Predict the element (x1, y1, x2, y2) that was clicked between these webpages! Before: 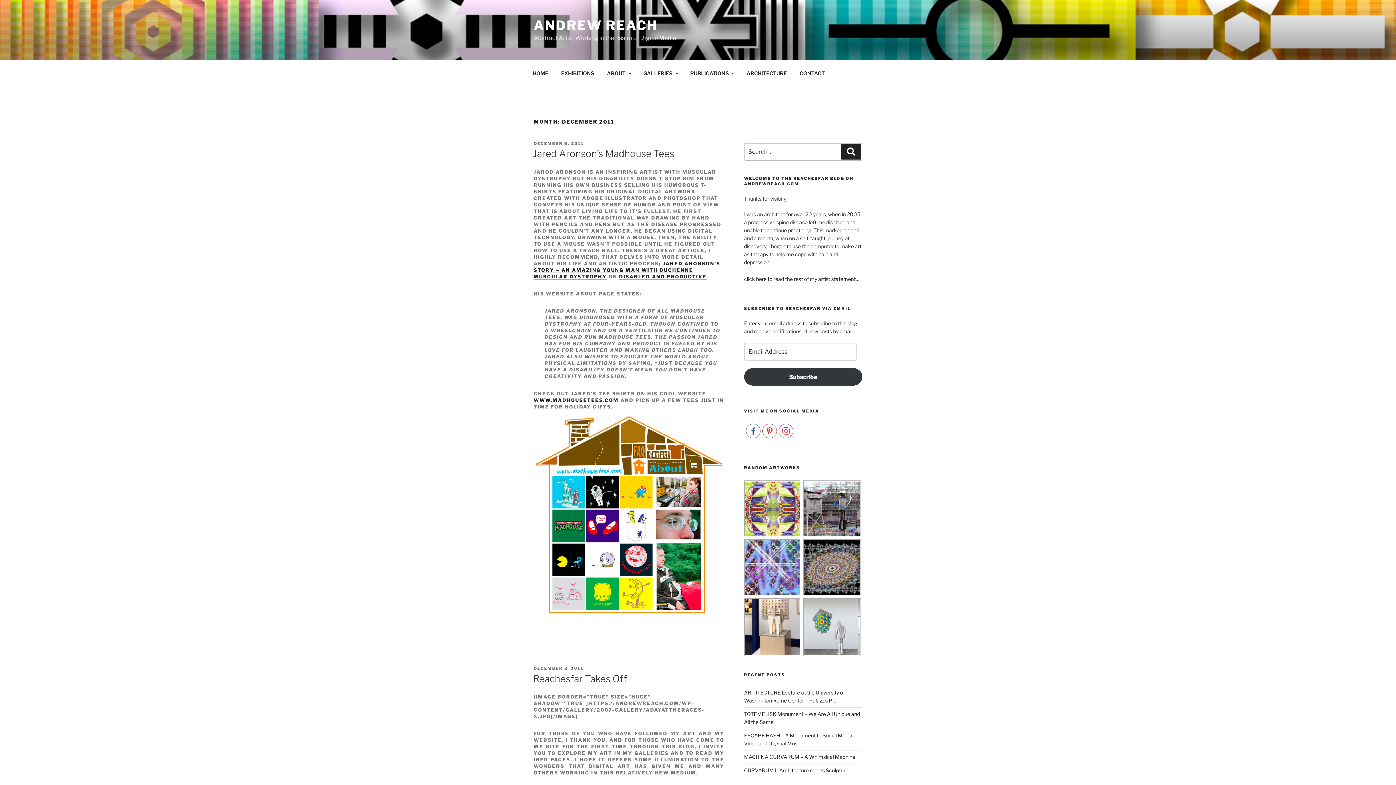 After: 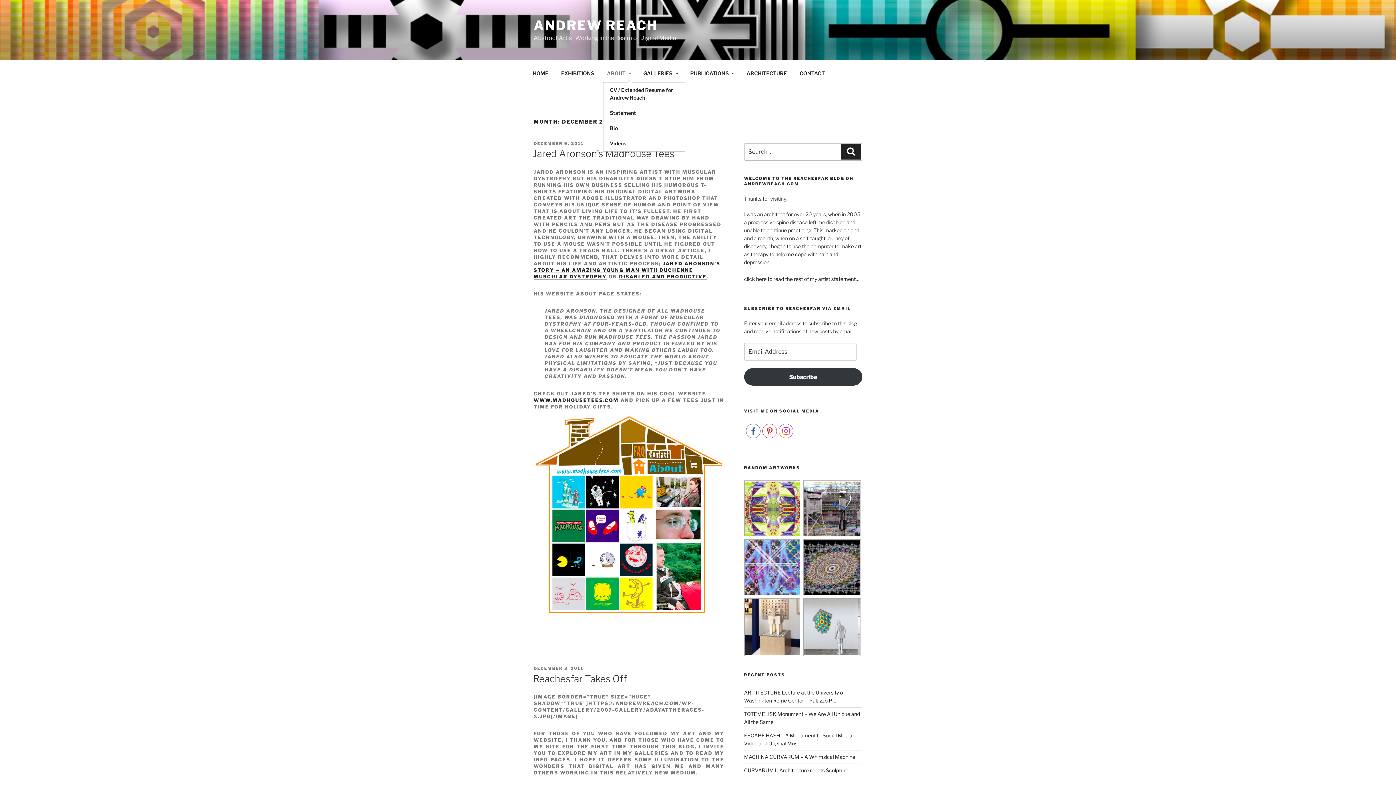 Action: label: ABOUT bbox: (600, 64, 637, 82)